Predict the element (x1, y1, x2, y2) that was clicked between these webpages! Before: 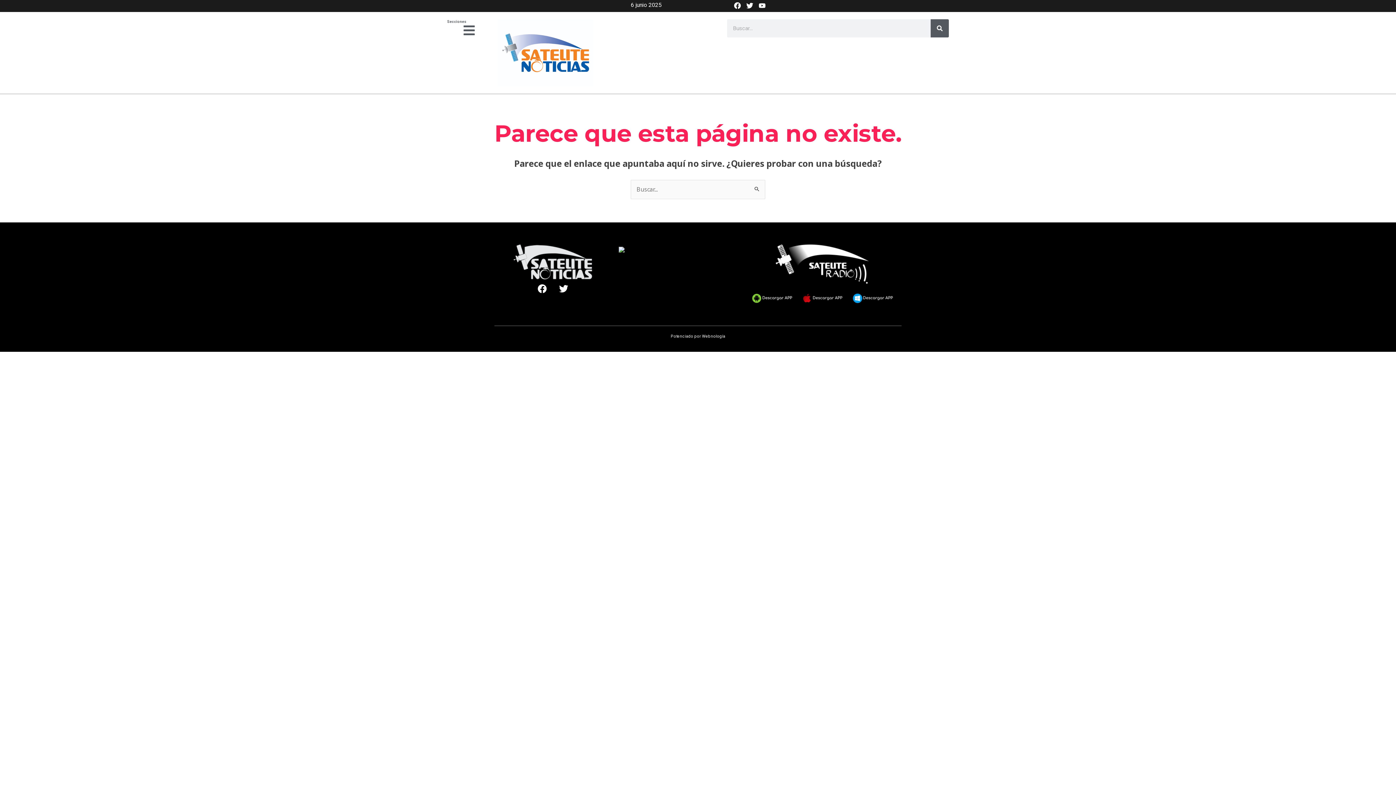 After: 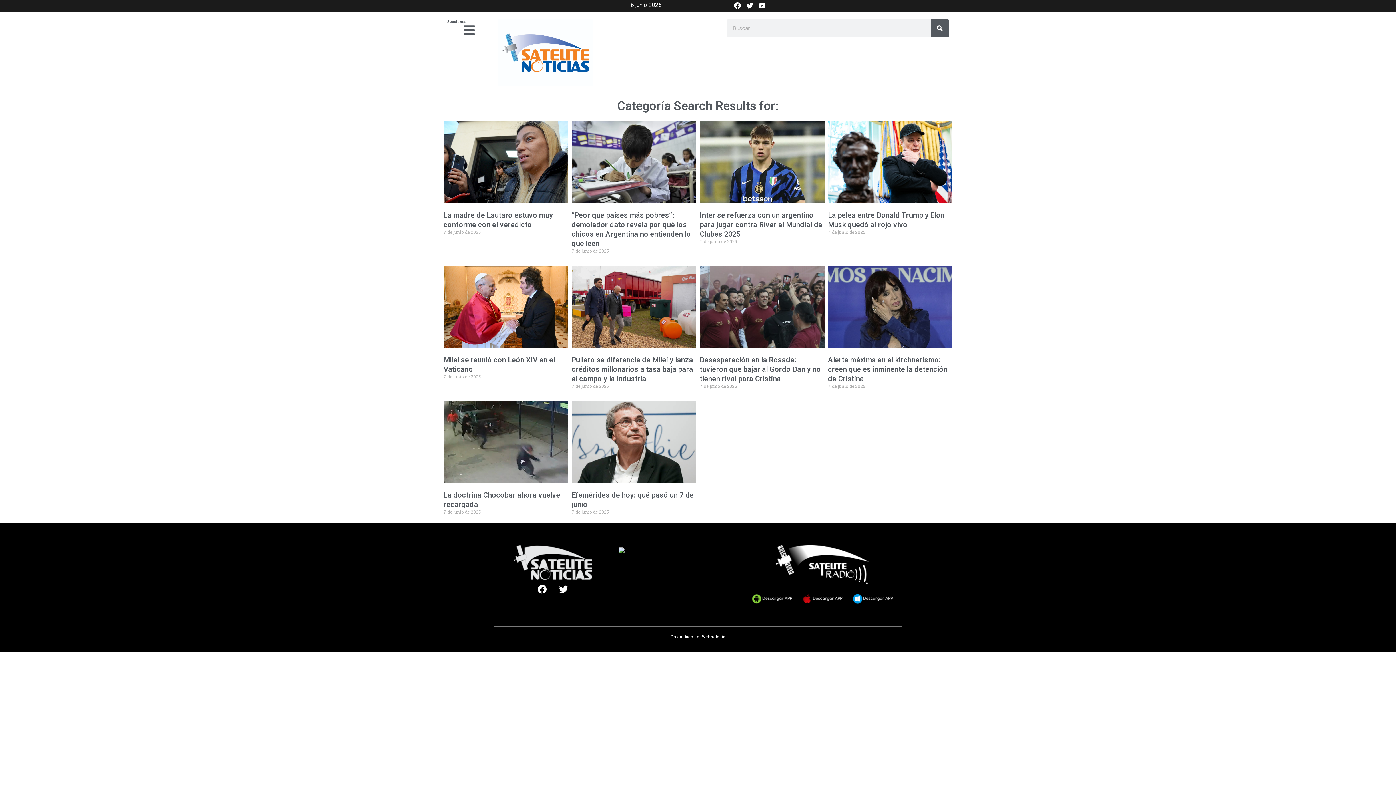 Action: label: Search bbox: (930, 19, 949, 37)